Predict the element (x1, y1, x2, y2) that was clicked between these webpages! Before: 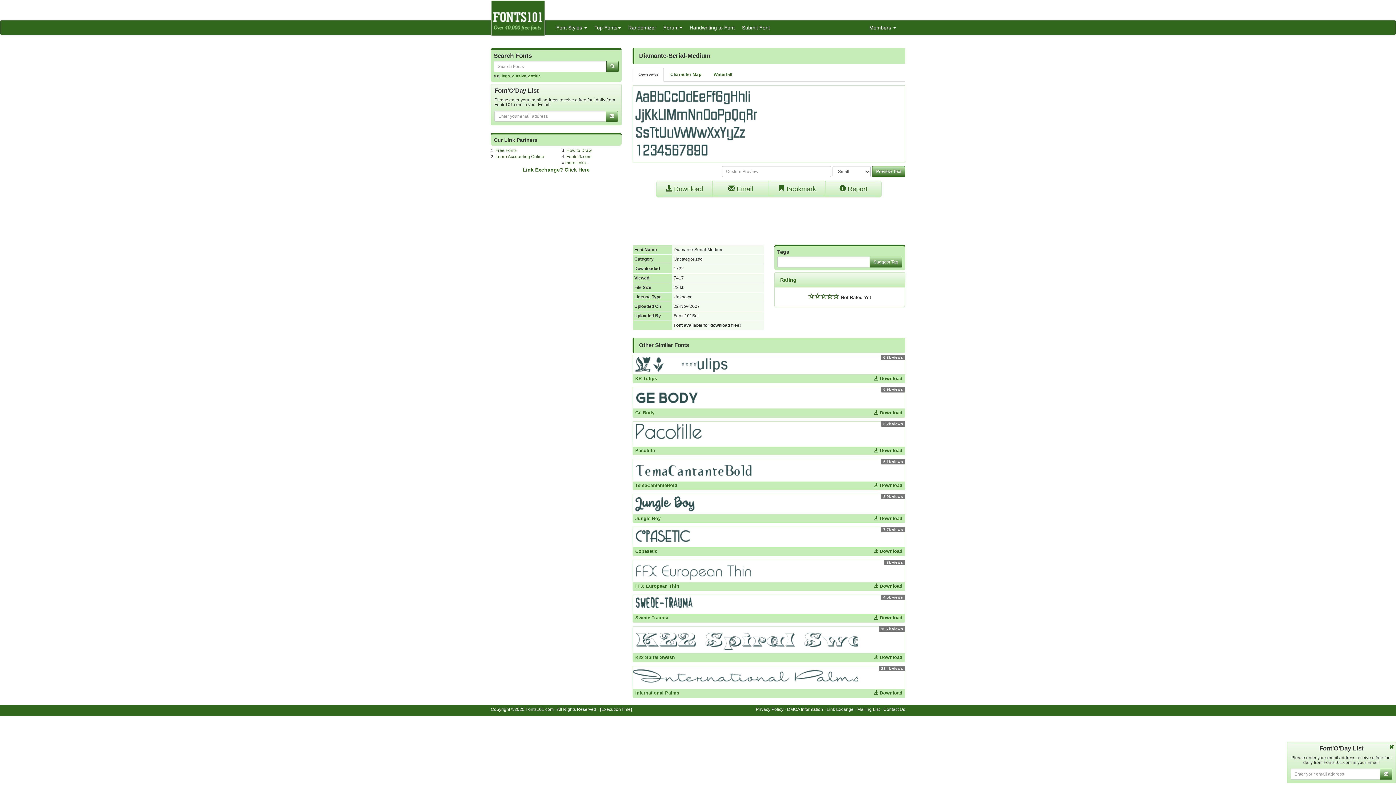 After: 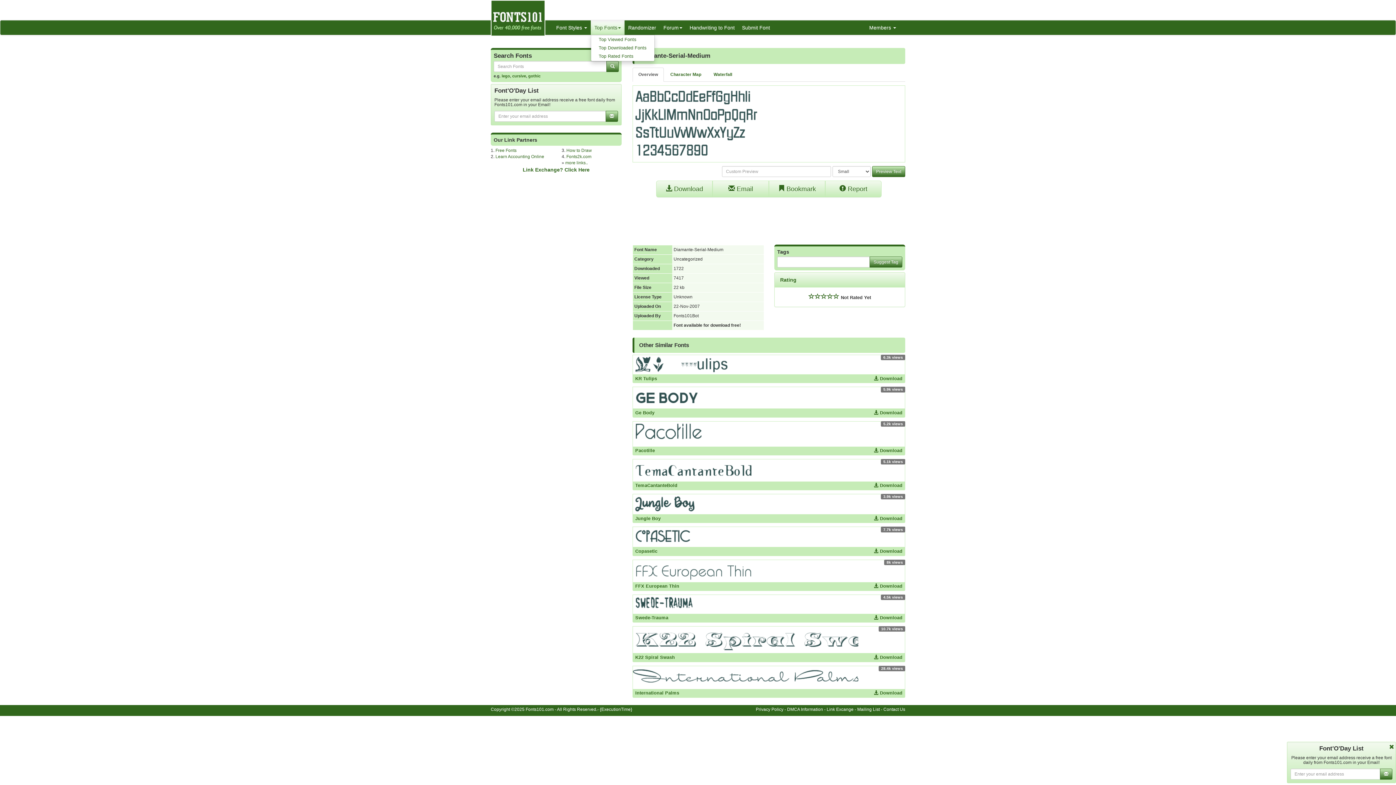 Action: label: Top Fonts bbox: (590, 20, 624, 34)